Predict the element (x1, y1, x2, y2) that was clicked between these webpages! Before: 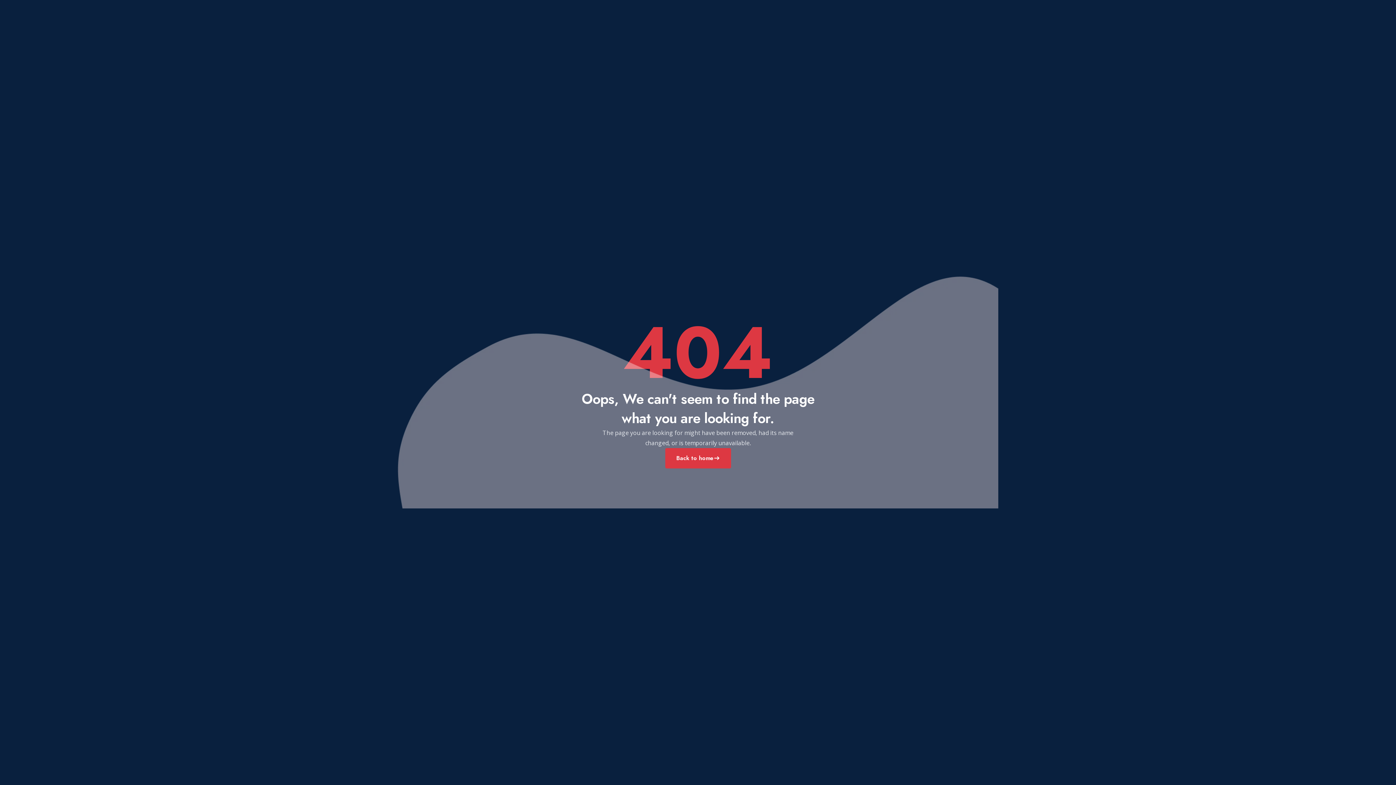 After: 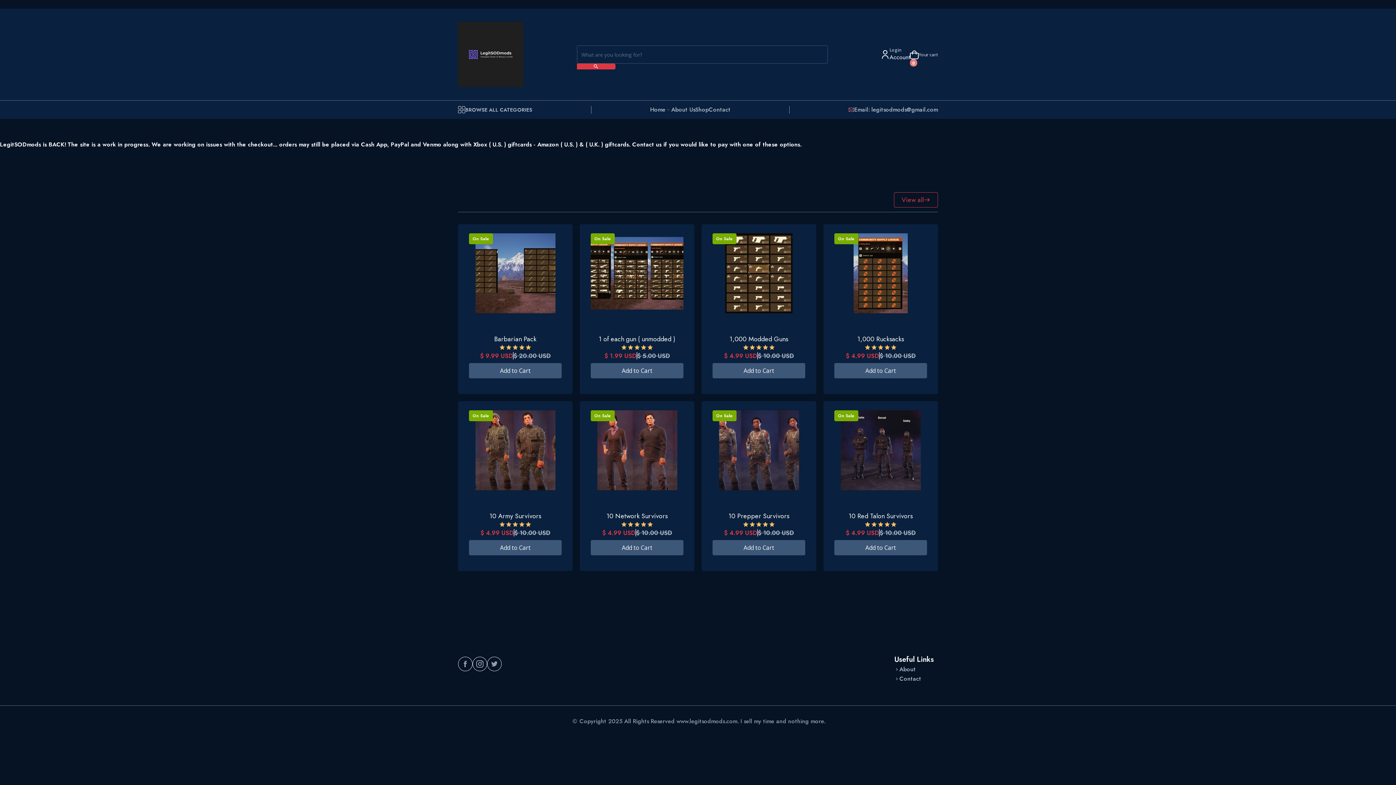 Action: bbox: (665, 448, 731, 468) label: Back to home
Back to home
east